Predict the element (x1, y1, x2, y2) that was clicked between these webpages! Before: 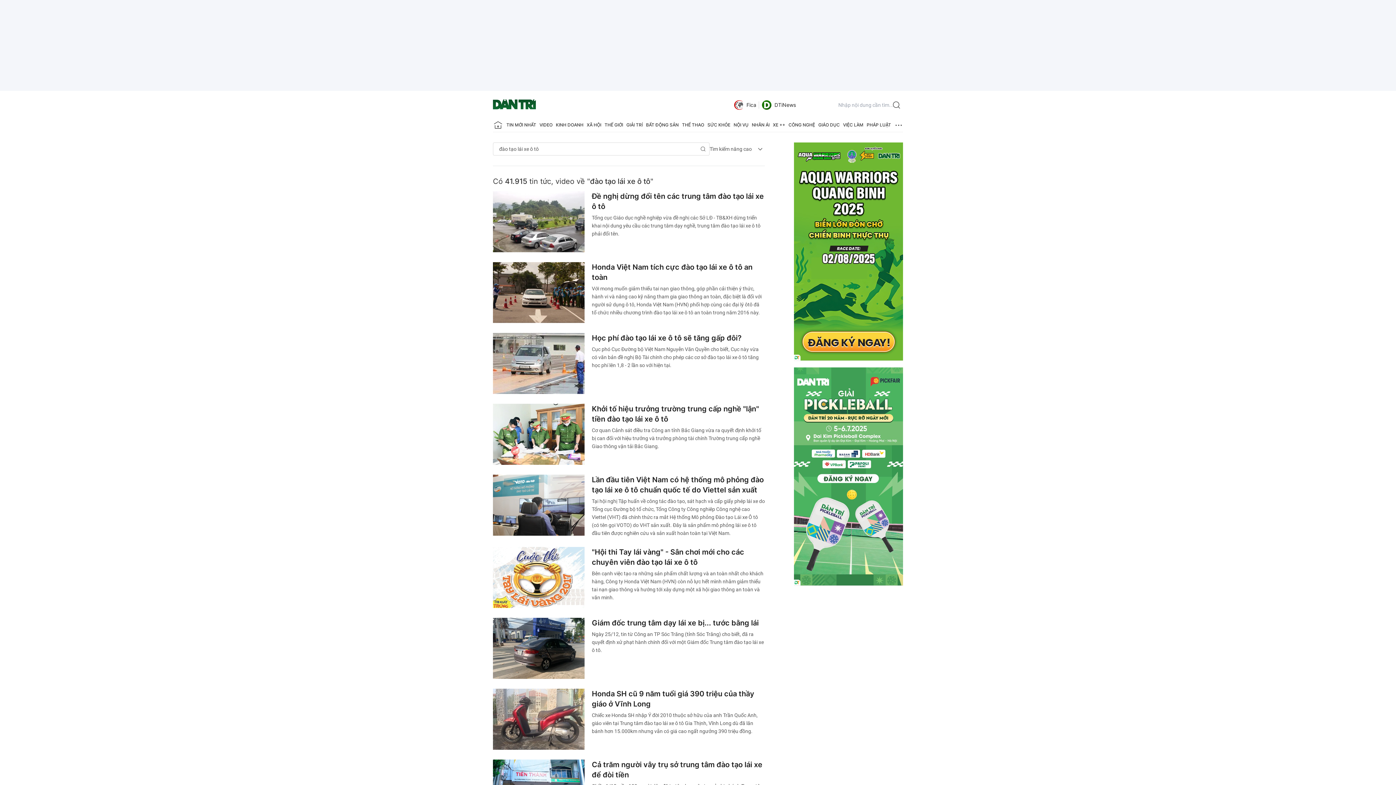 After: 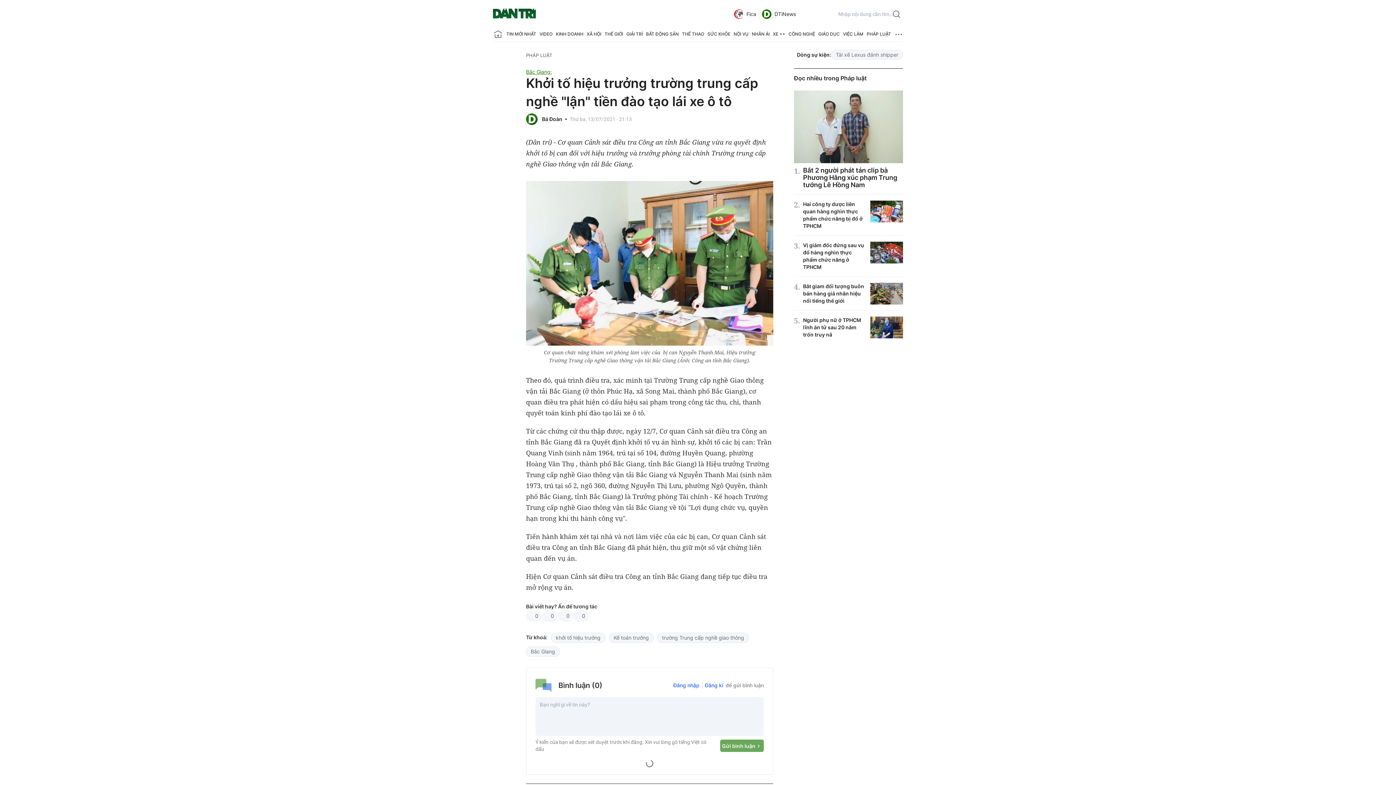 Action: bbox: (592, 427, 761, 449) label: Cơ quan Cảnh sát điều tra Công an tỉnh Bắc Giang vừa ra quyết định khởi tố bị can đối với hiệu trưởng và trưởng phòng tài chính Trường trung cấp nghề Giao thông vận tải Bắc Giang.